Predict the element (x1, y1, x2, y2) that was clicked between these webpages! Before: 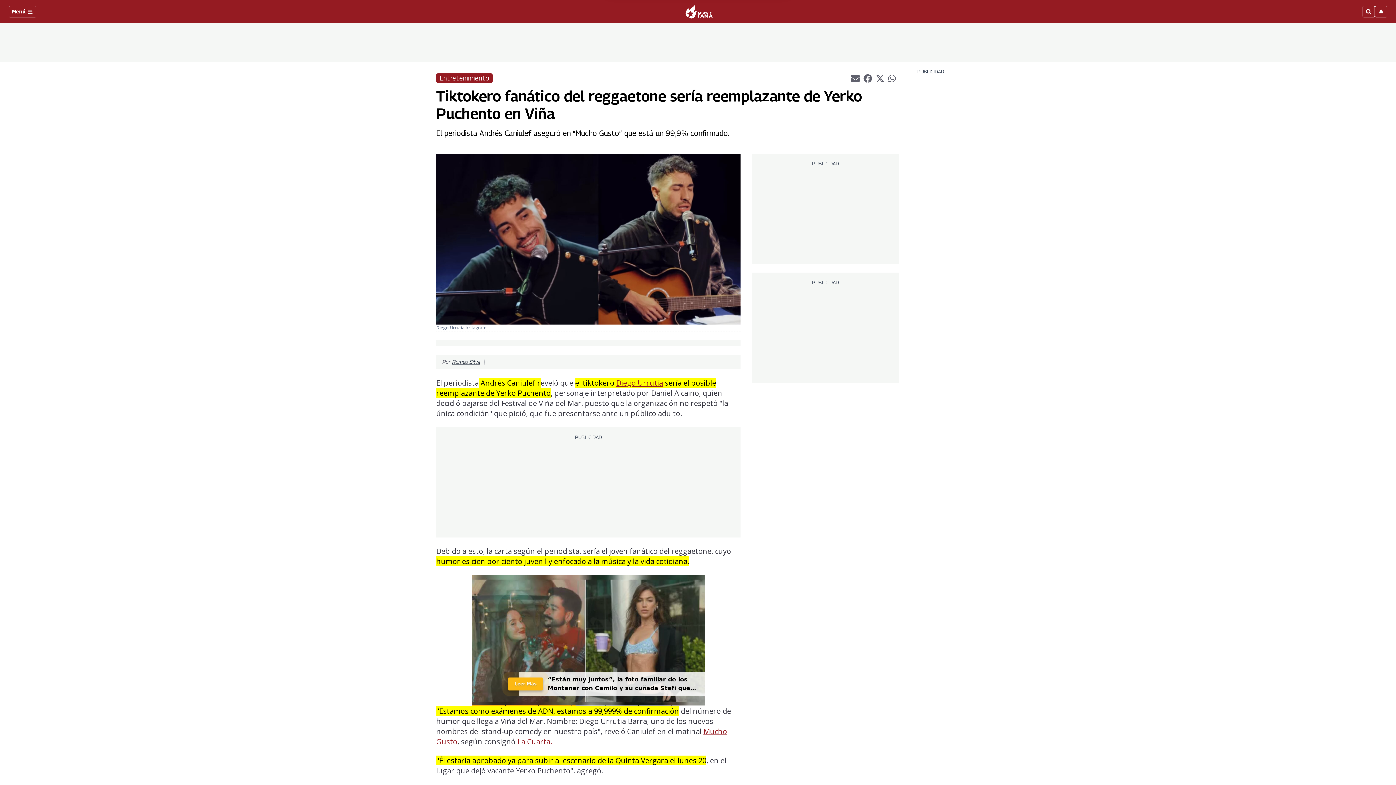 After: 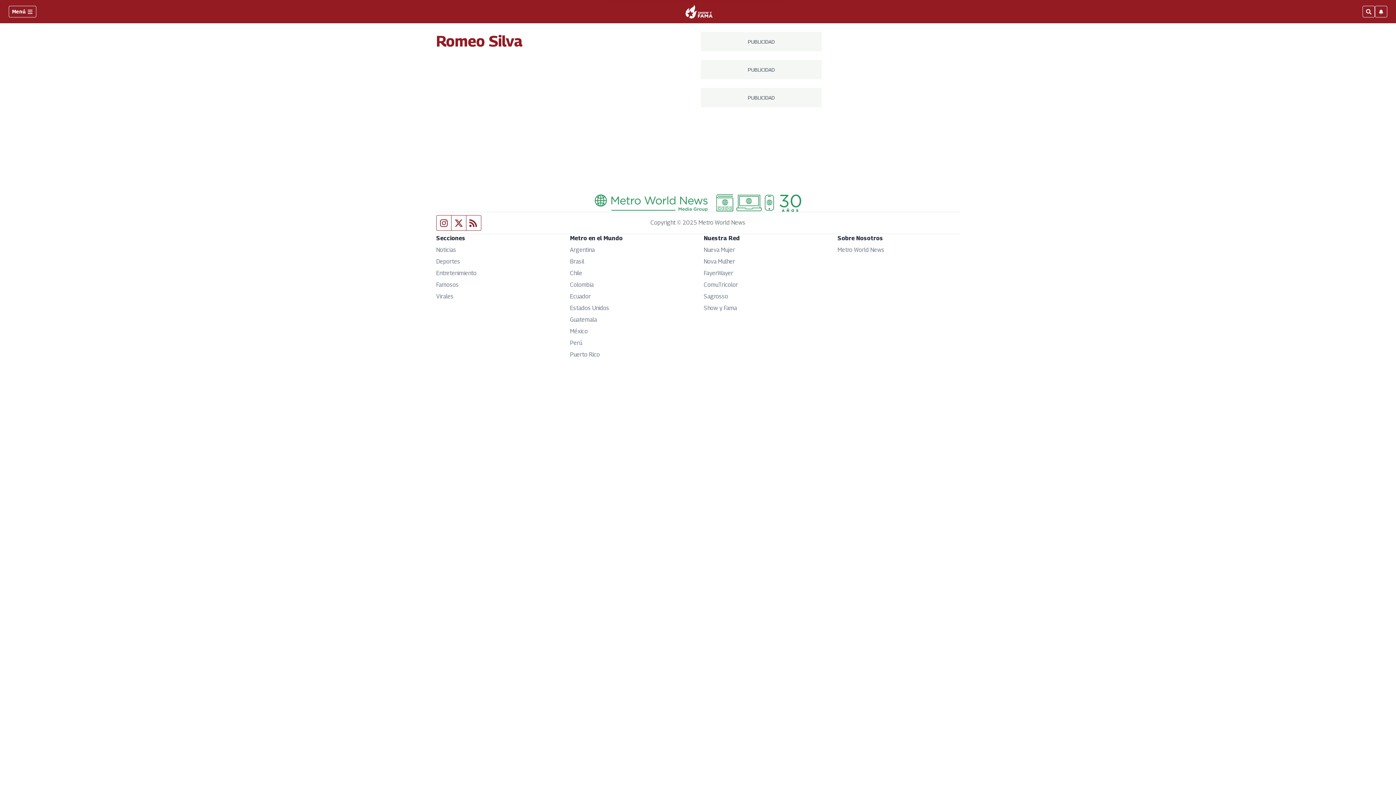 Action: label: Romeo Silva bbox: (452, 358, 480, 365)